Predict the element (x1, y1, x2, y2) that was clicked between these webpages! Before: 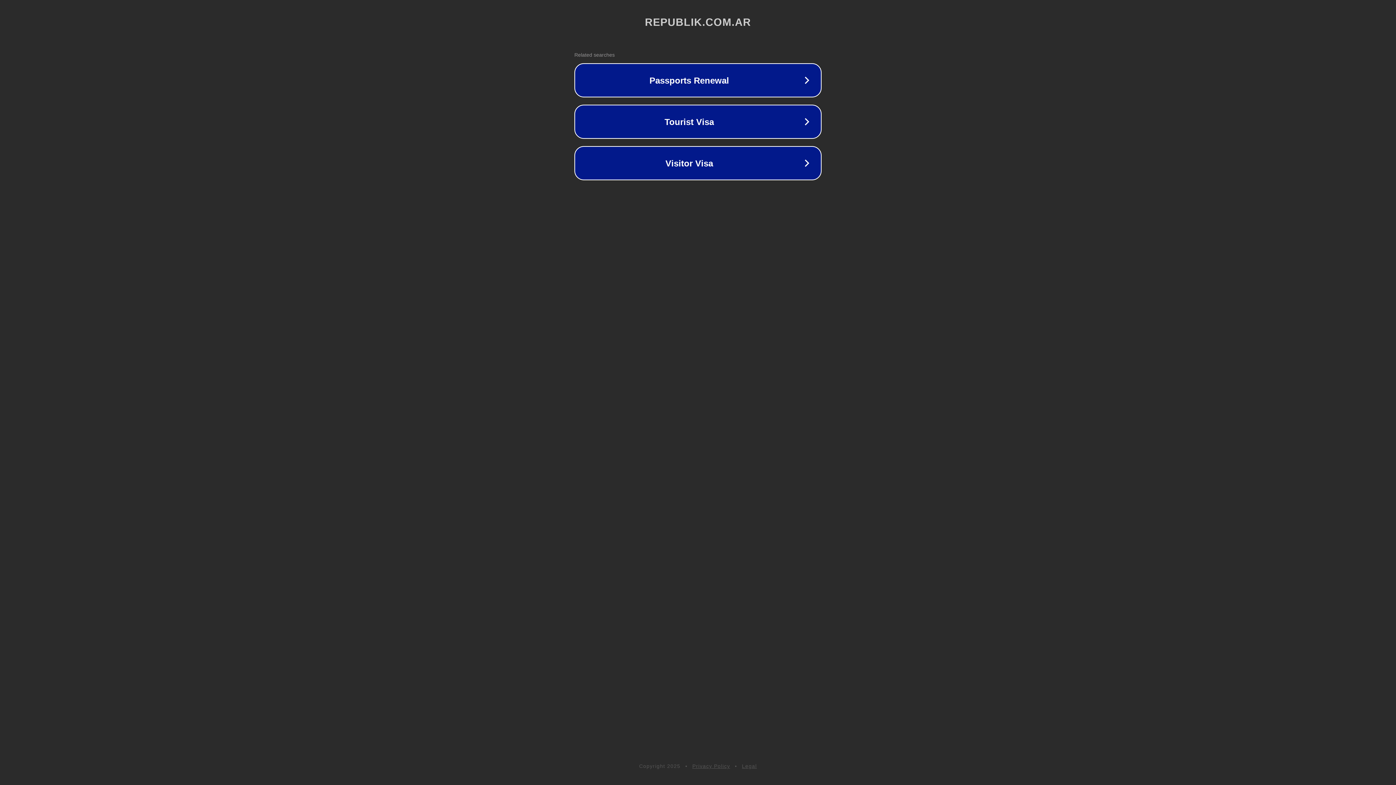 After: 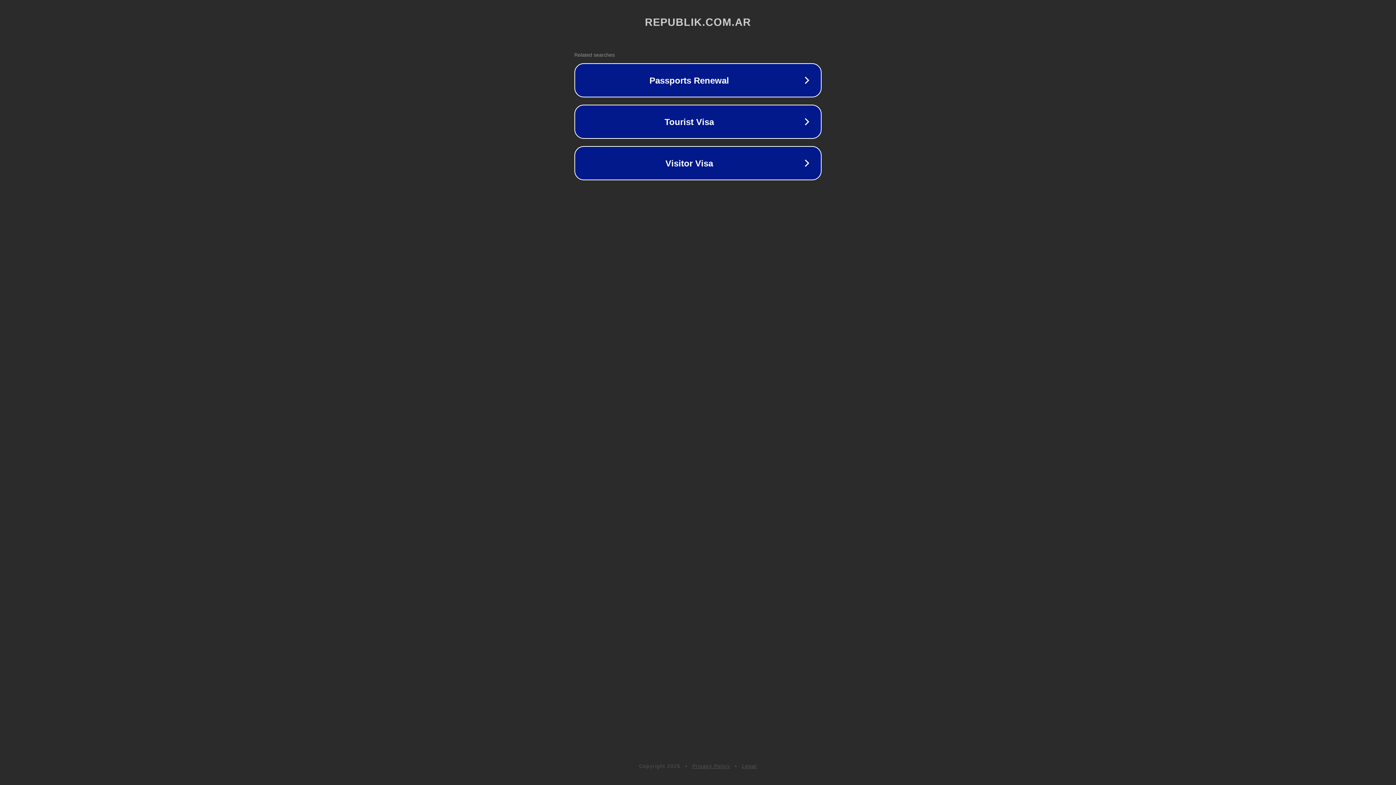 Action: bbox: (692, 763, 730, 769) label: Privacy Policy